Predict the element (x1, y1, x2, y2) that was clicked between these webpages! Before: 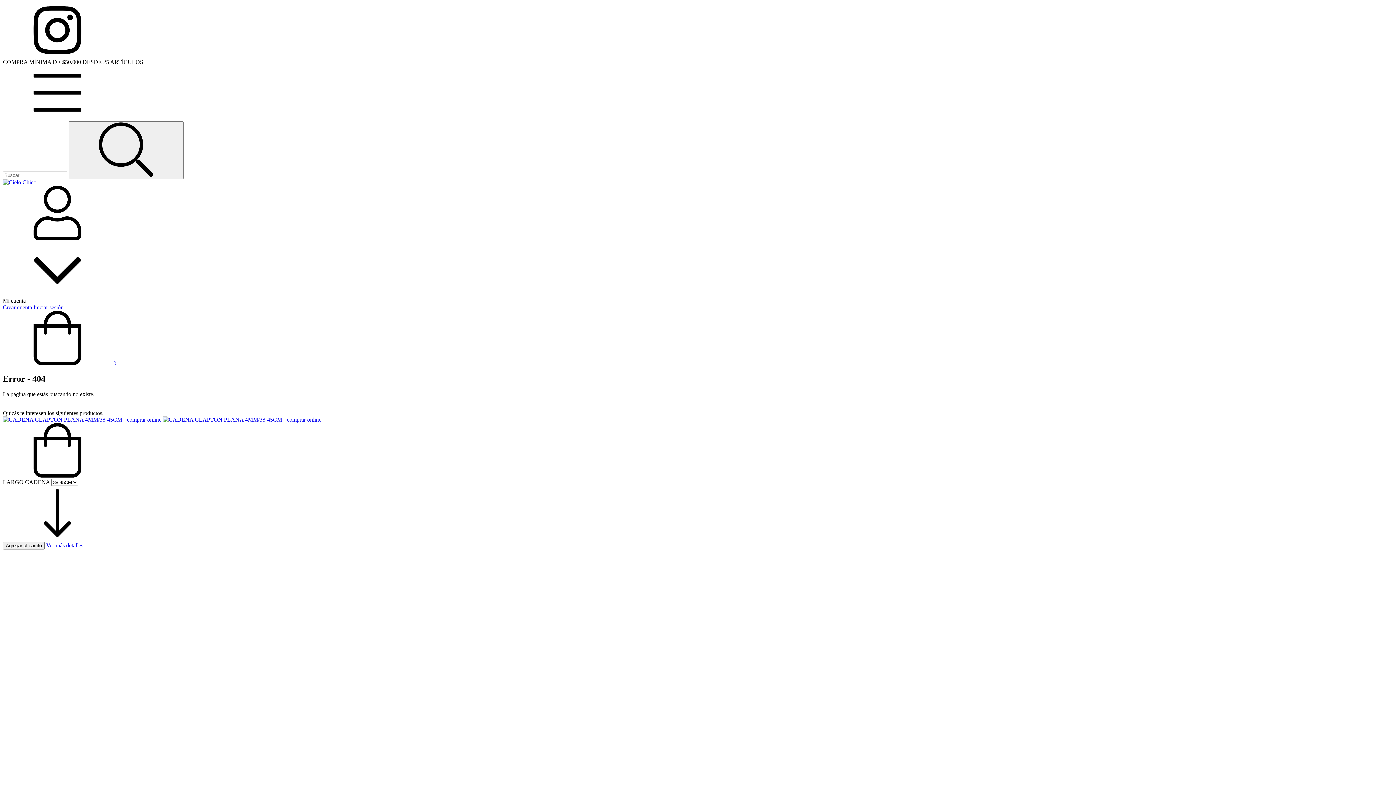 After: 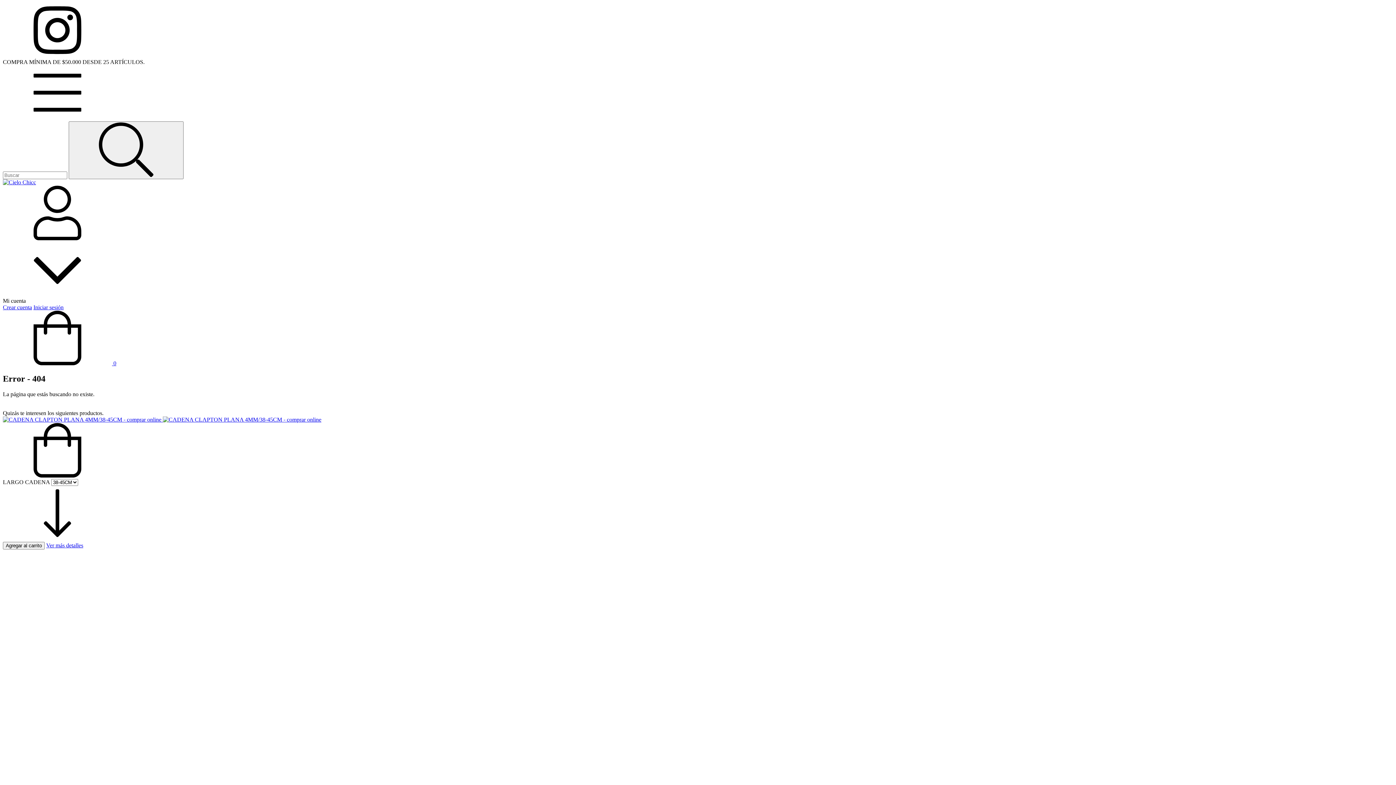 Action: bbox: (2, 114, 112, 121) label: Menú